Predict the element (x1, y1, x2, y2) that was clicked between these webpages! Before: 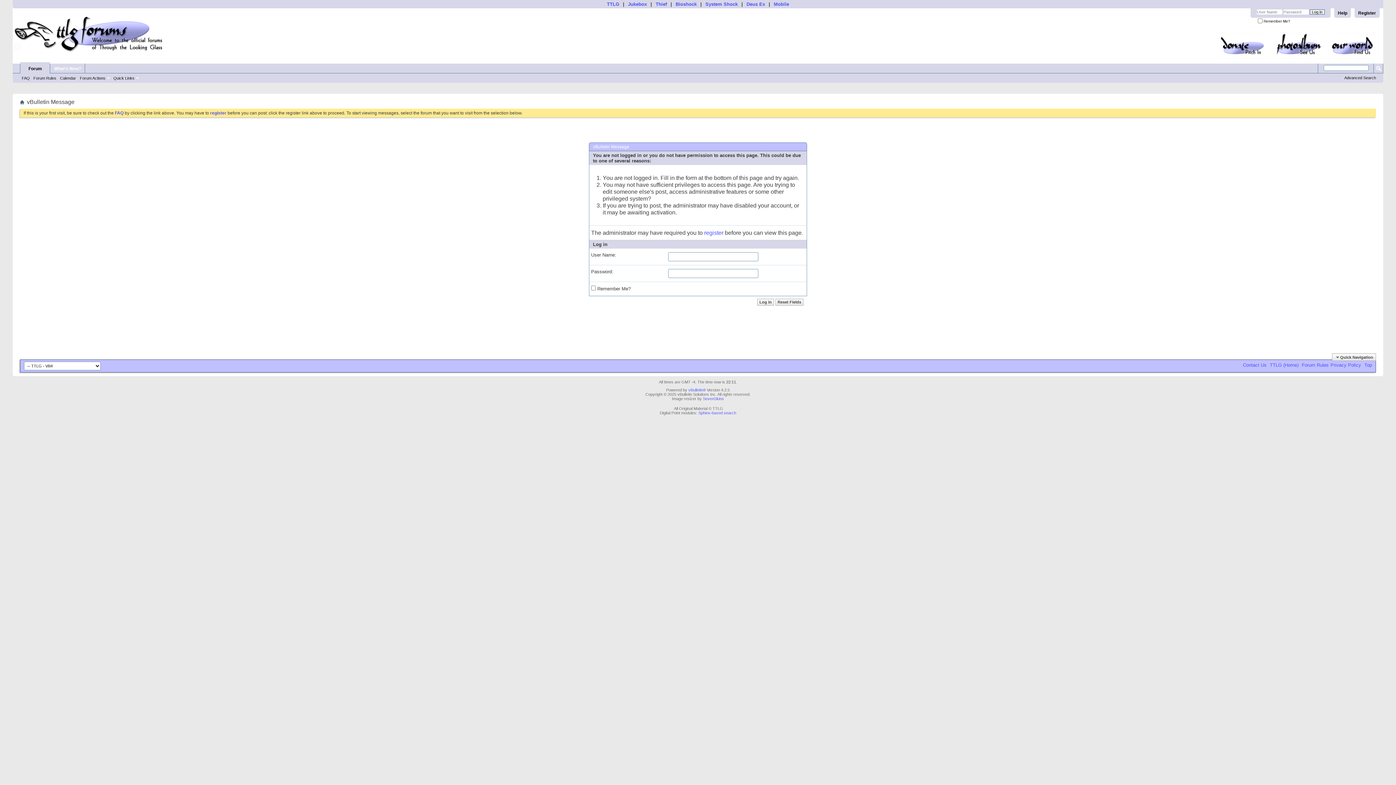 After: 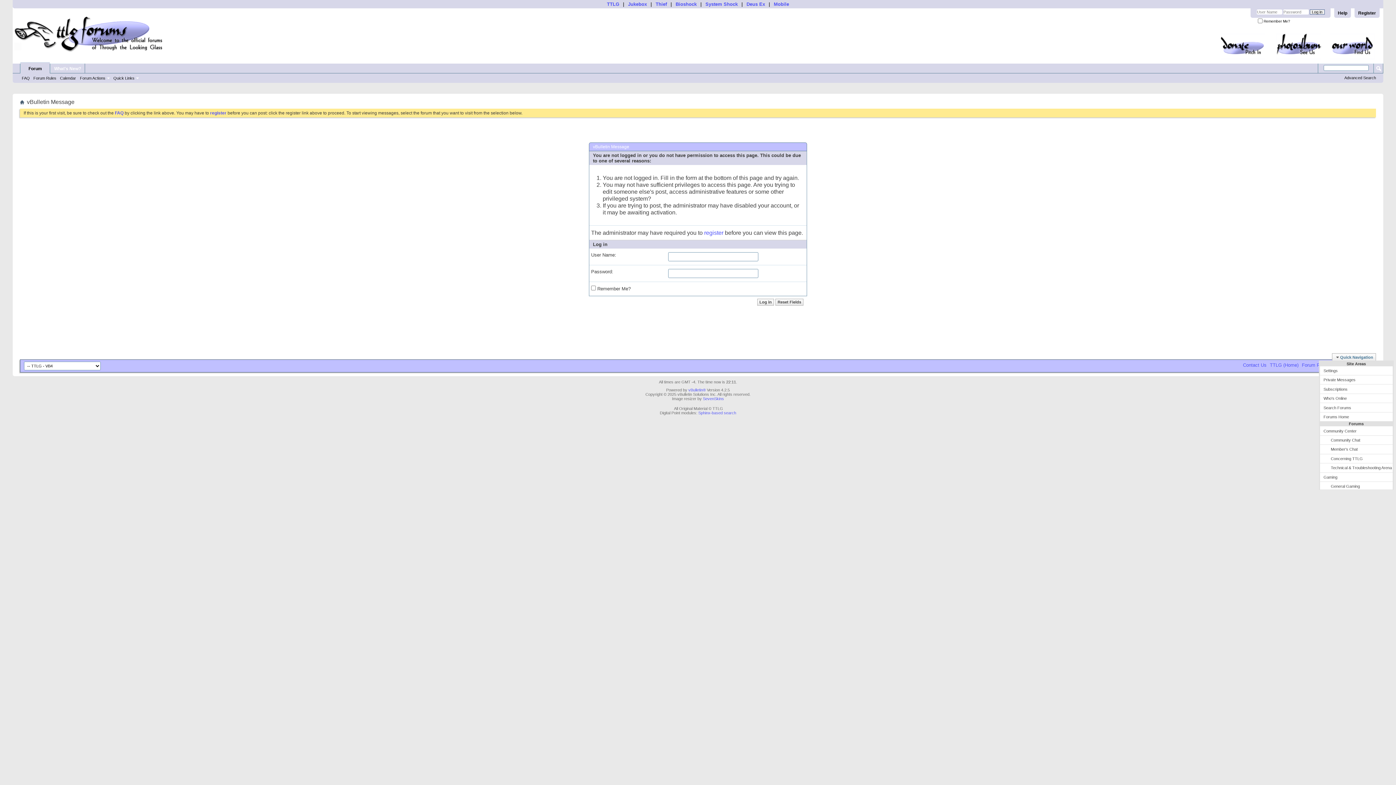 Action: label: Quick Navigation bbox: (1332, 353, 1376, 361)